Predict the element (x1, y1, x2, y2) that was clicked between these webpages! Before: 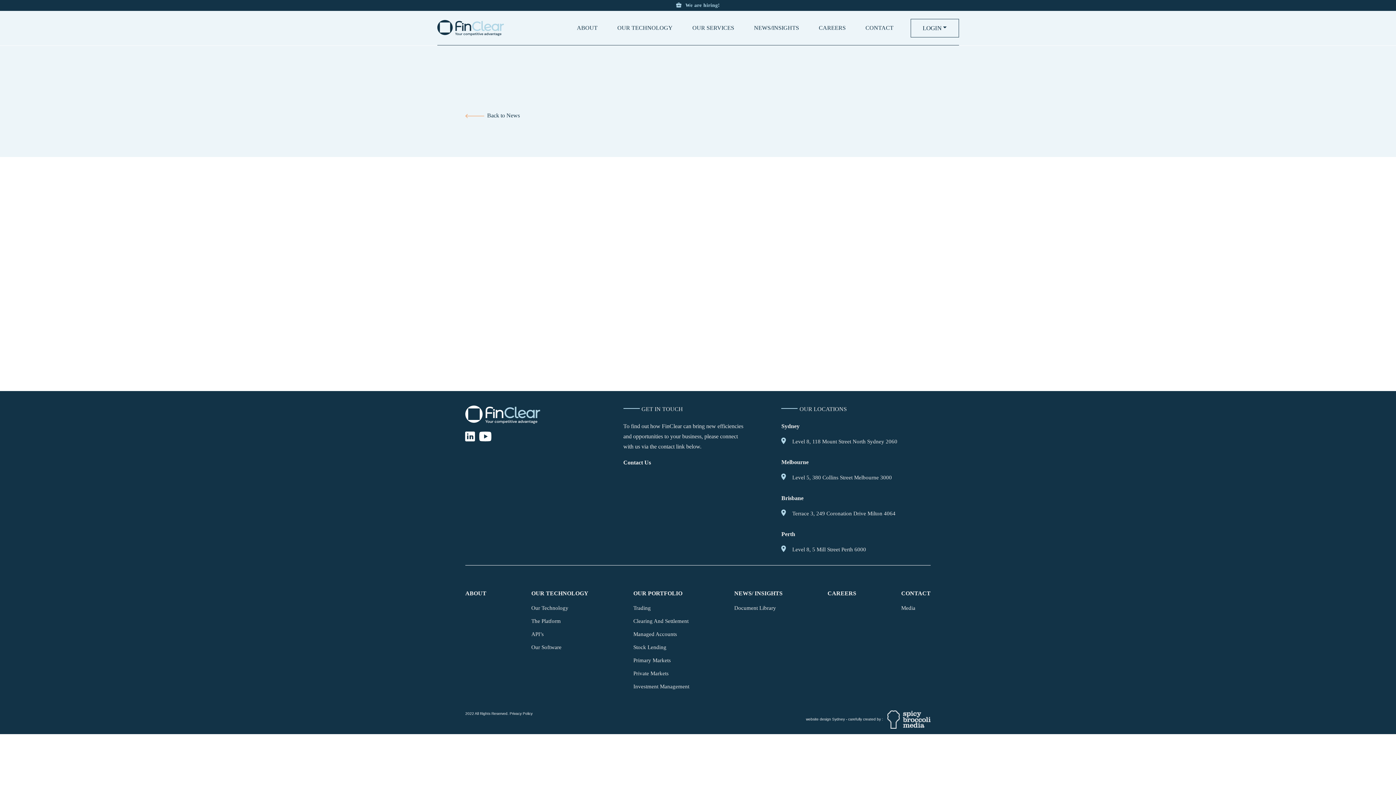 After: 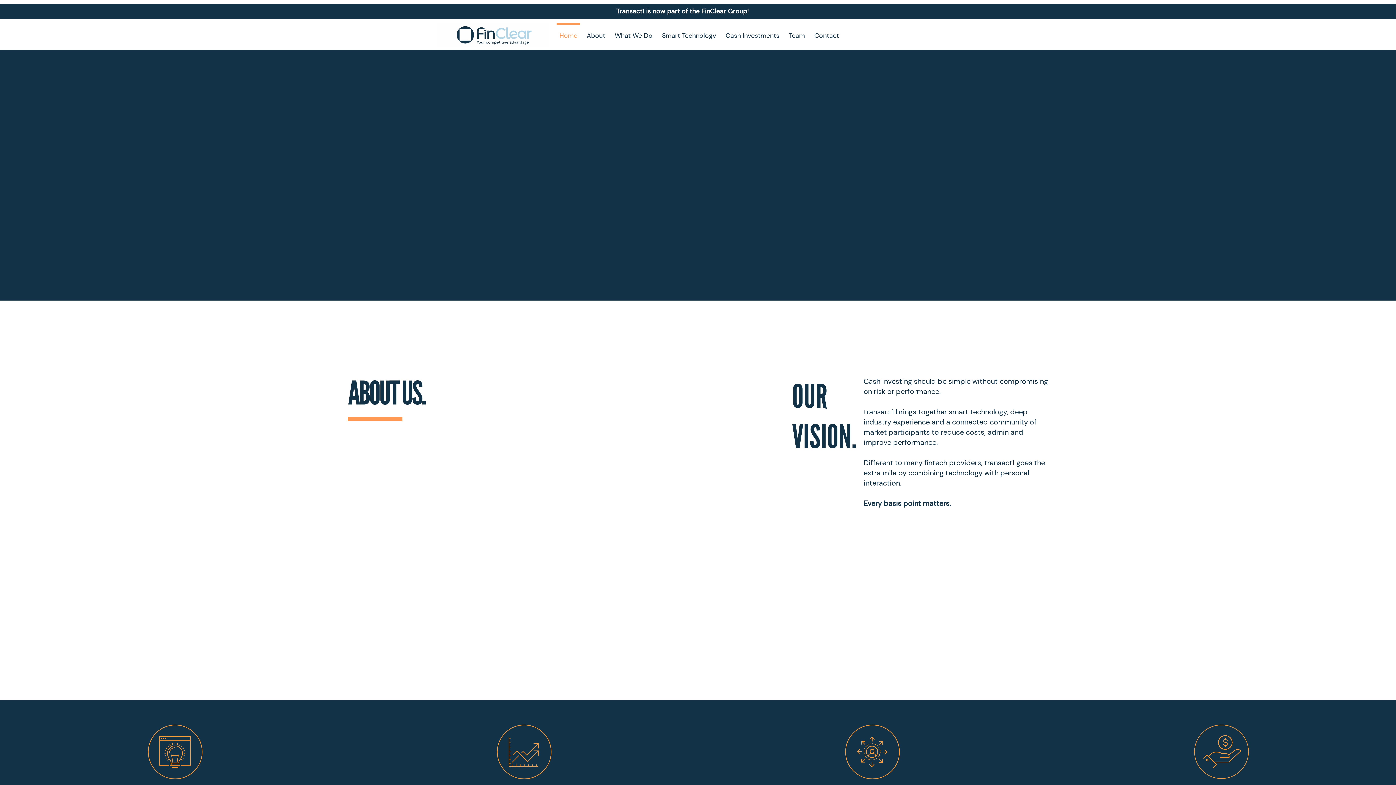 Action: bbox: (633, 680, 689, 693) label: Investment Management